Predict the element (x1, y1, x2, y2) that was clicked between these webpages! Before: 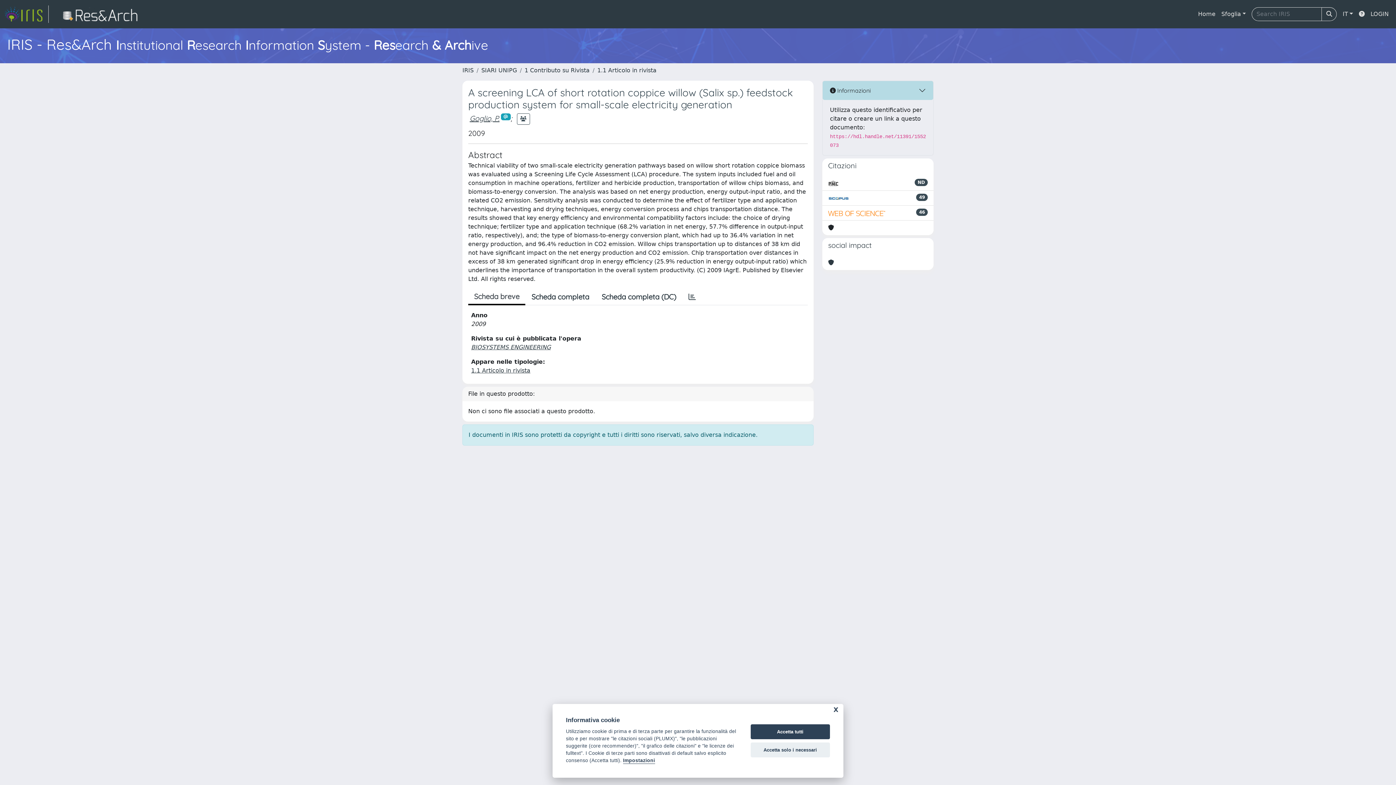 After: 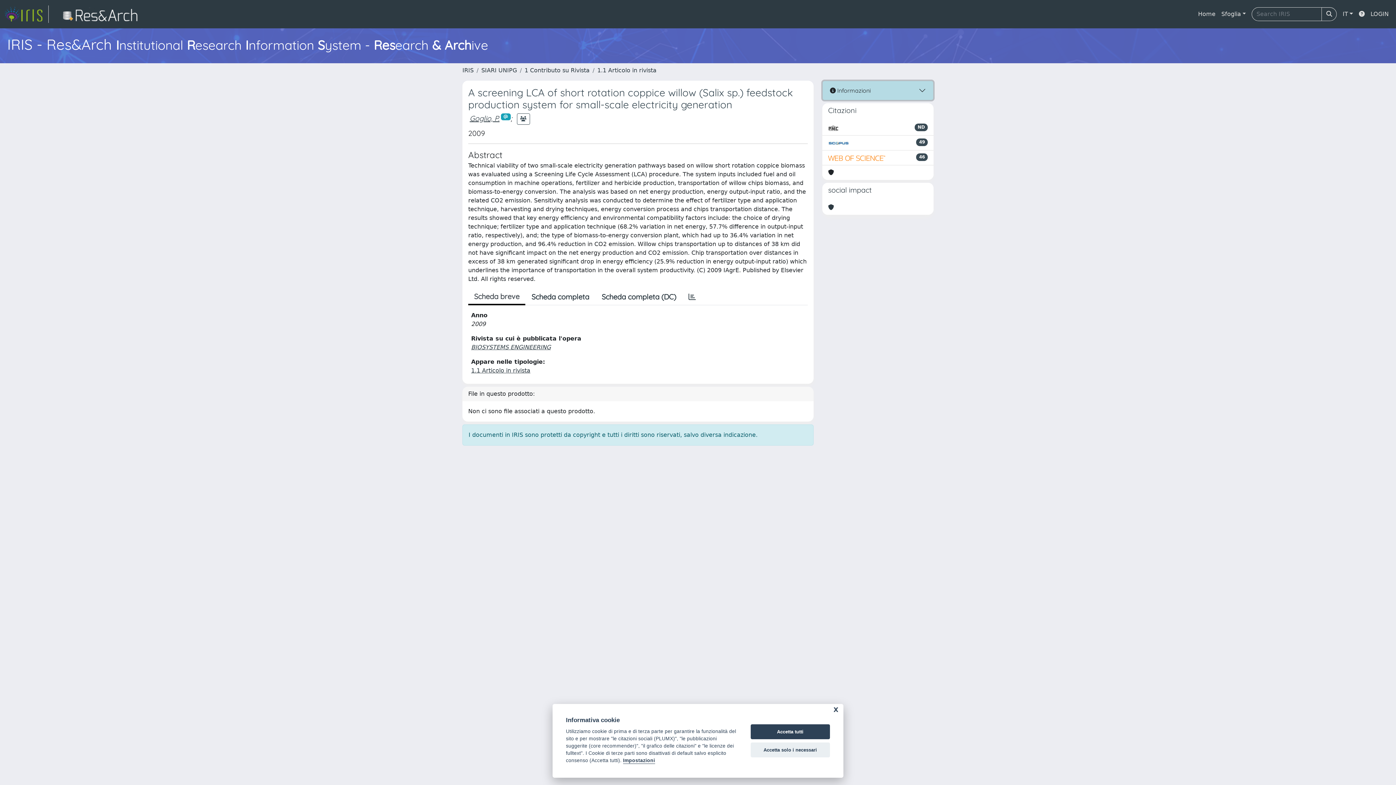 Action: bbox: (822, 81, 933, 100) label:  Informazioni